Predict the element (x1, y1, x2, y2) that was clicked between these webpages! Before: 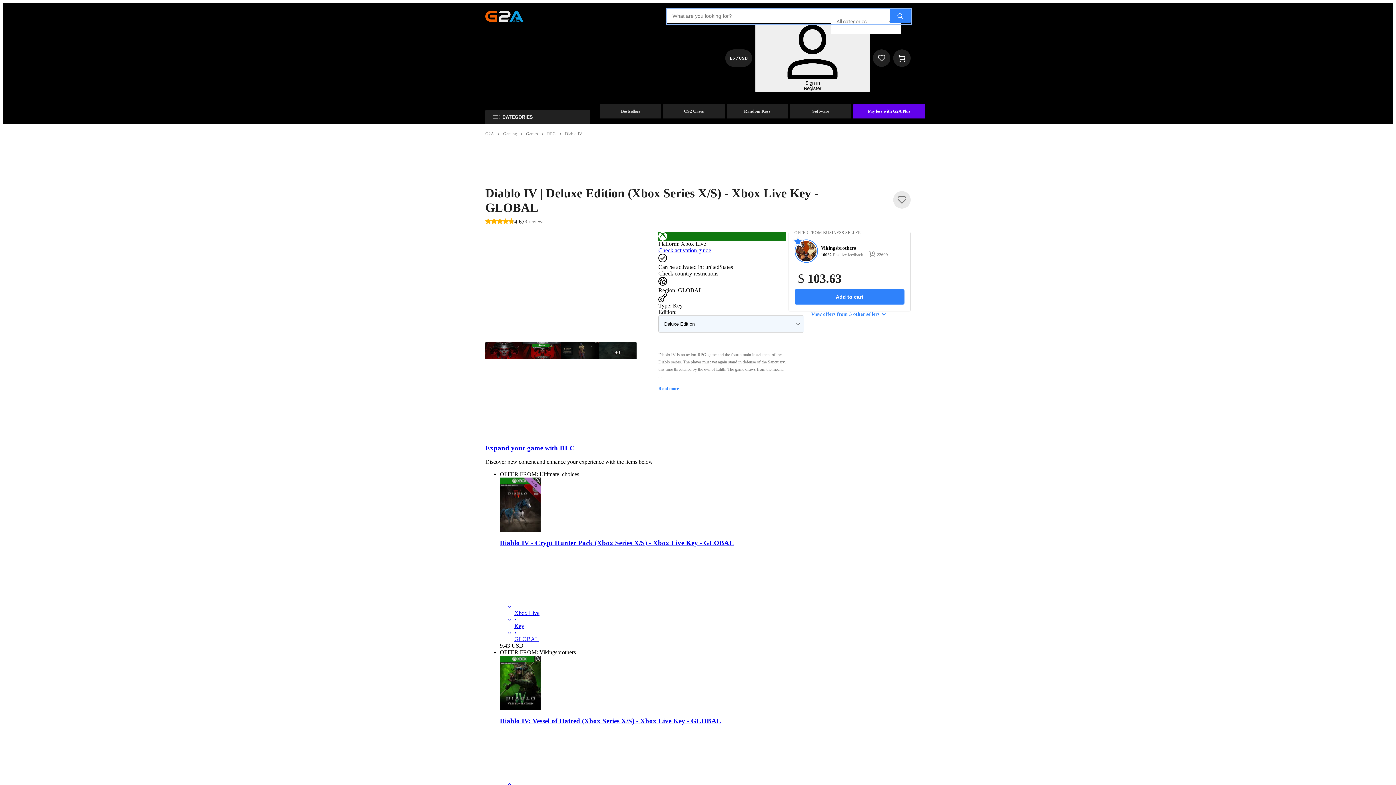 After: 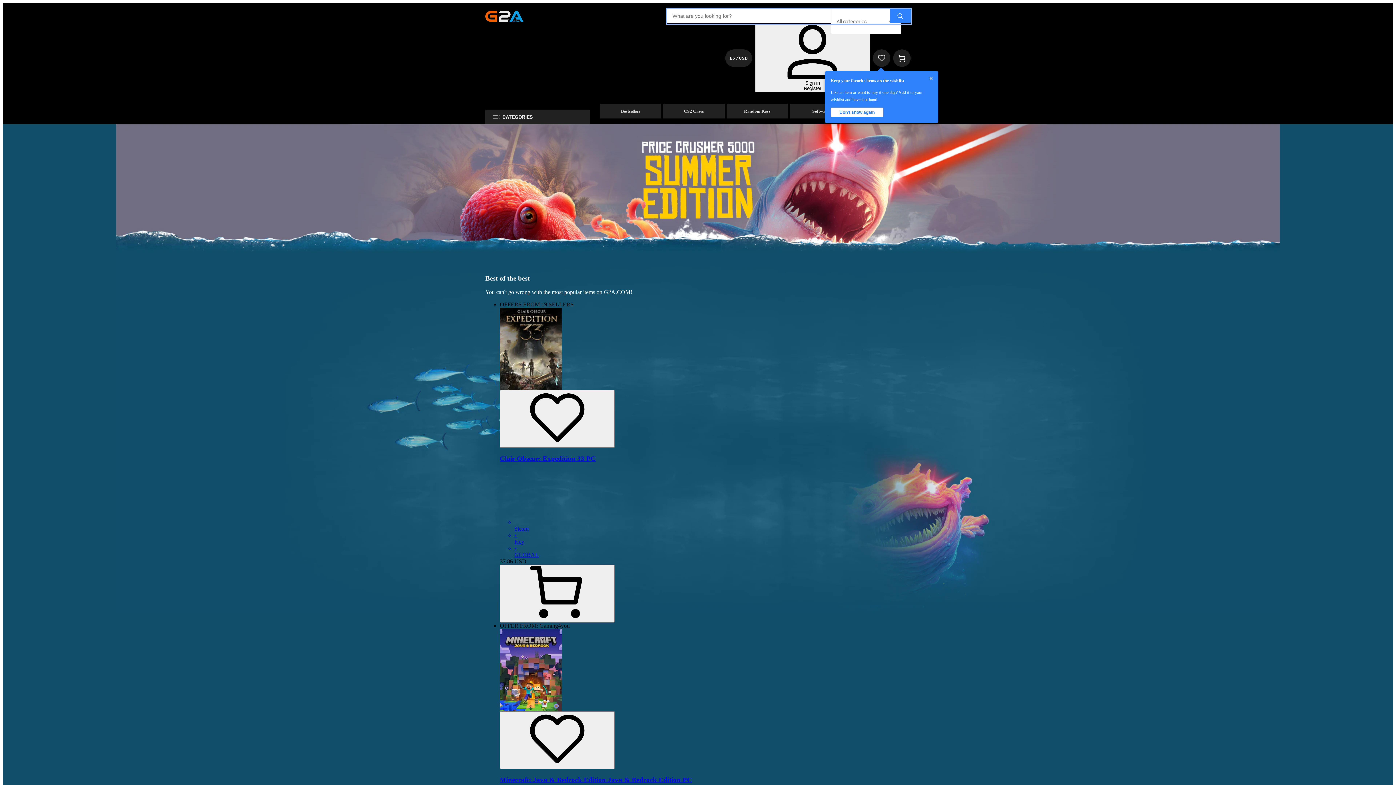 Action: bbox: (600, 104, 661, 118) label: Bestsellers